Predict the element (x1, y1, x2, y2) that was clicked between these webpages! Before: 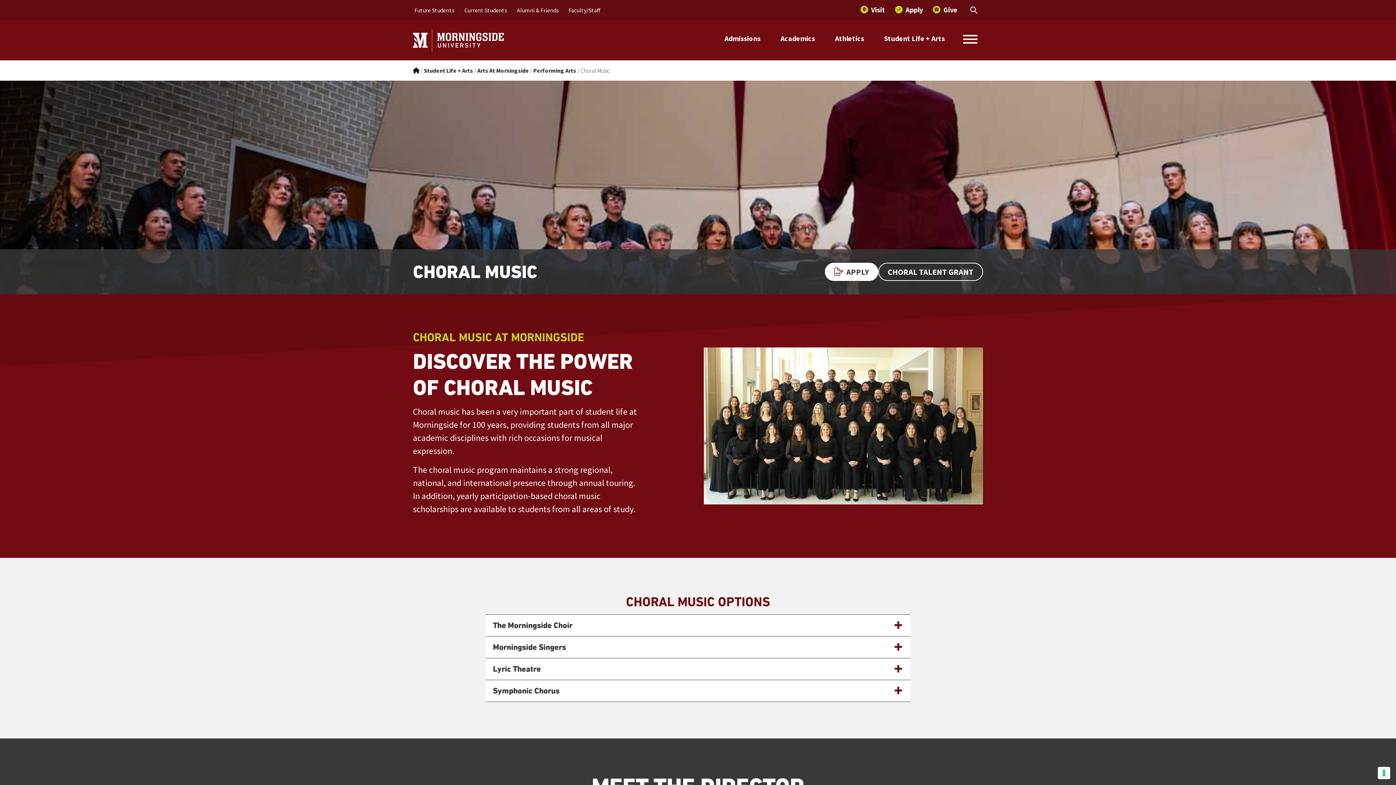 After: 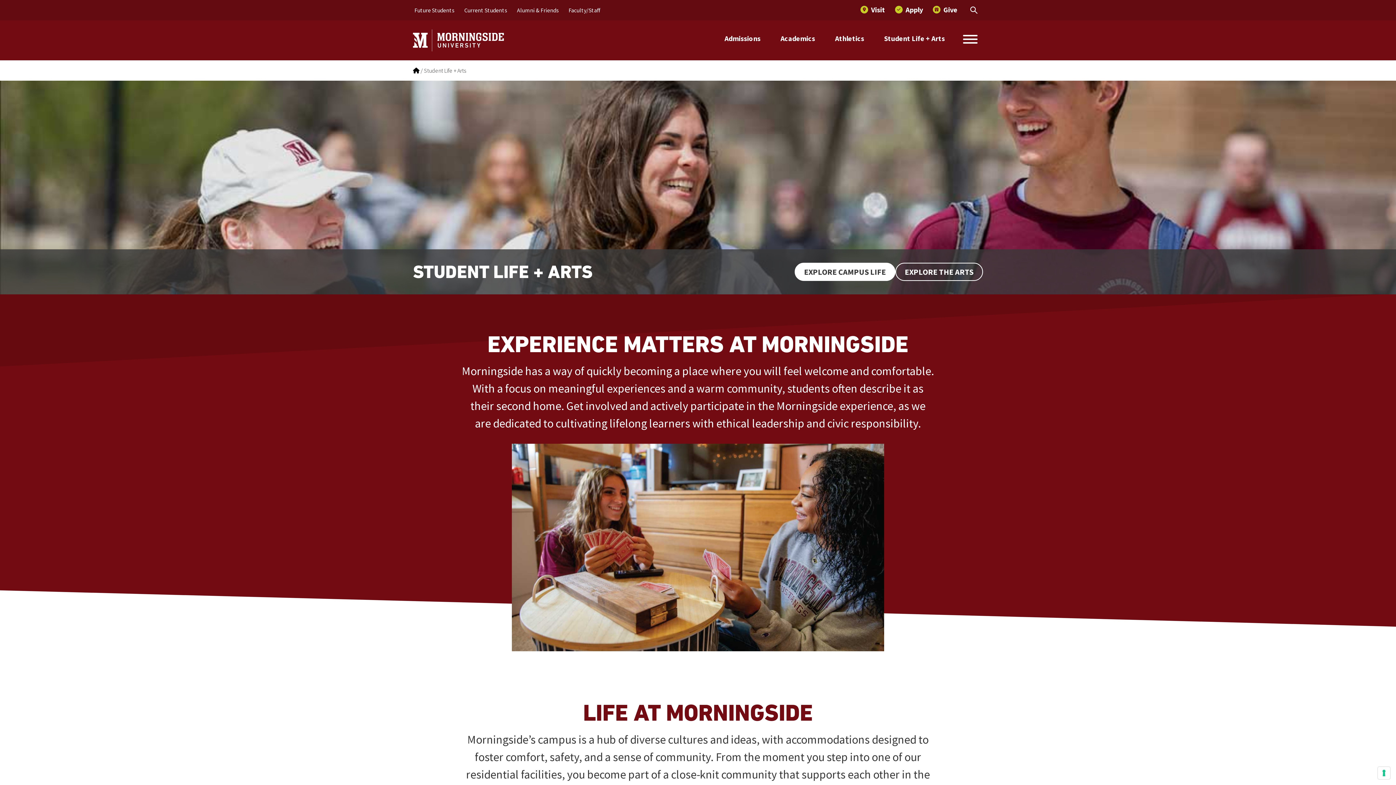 Action: label: Student Life + Arts bbox: (424, 66, 473, 74)